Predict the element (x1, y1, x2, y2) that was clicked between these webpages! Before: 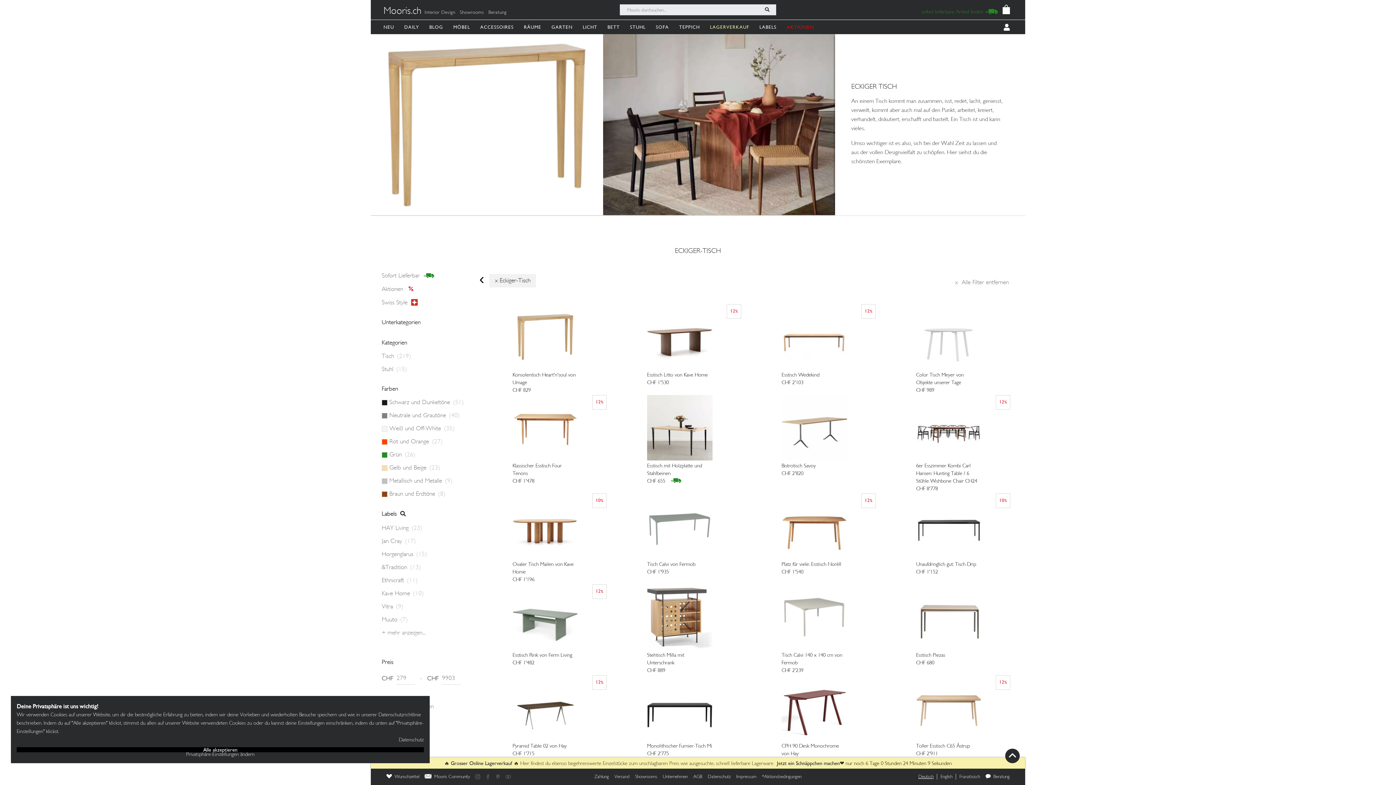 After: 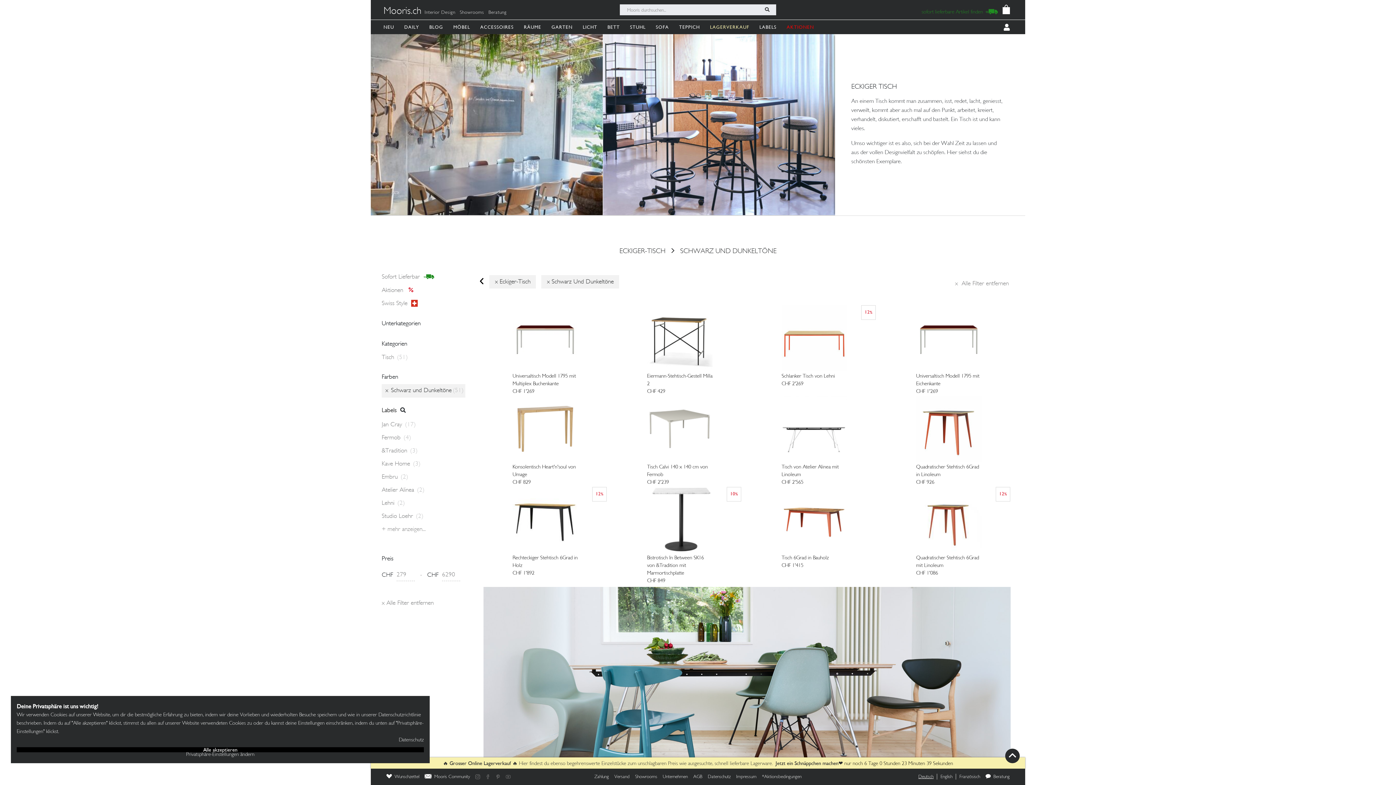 Action: label: Schwarz und Dunkeltöne (51) bbox: (389, 400, 464, 406)